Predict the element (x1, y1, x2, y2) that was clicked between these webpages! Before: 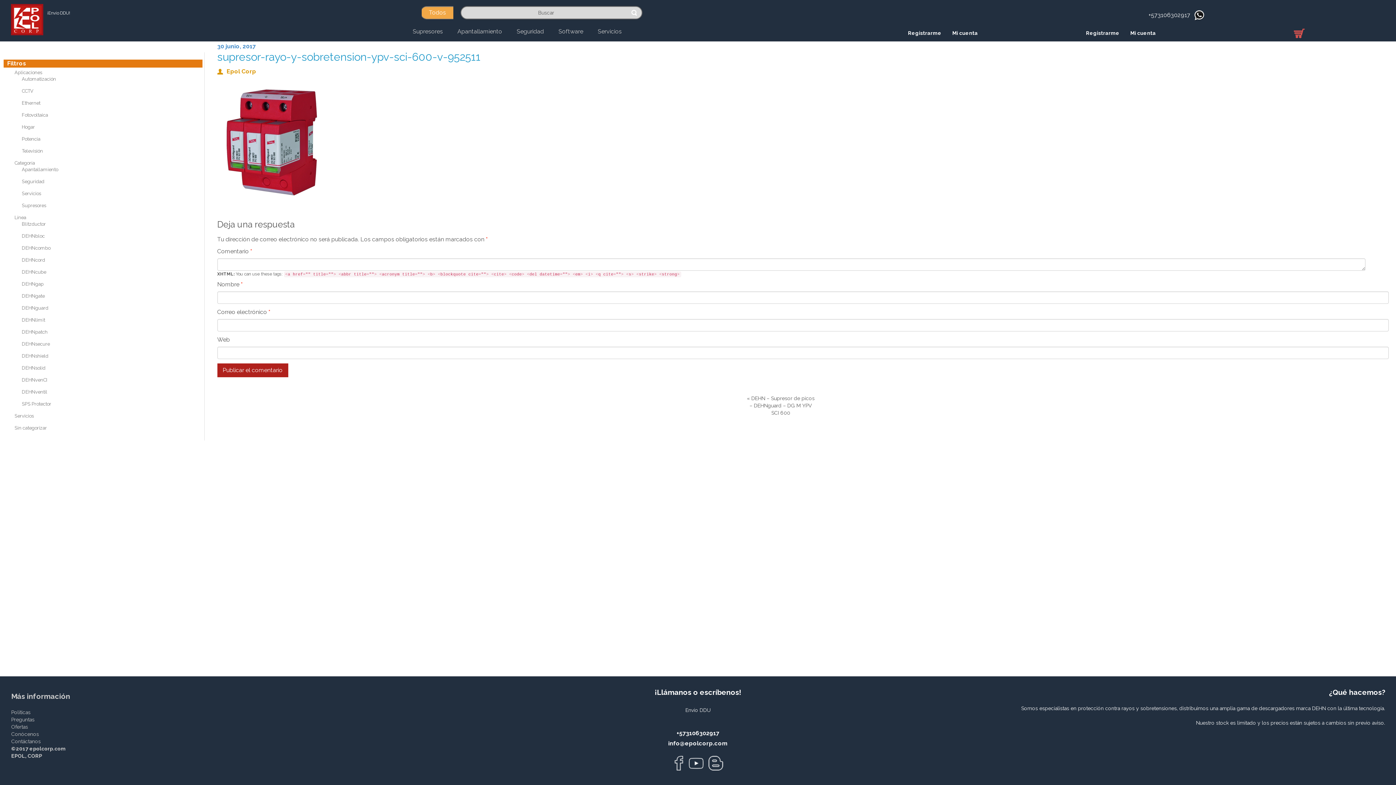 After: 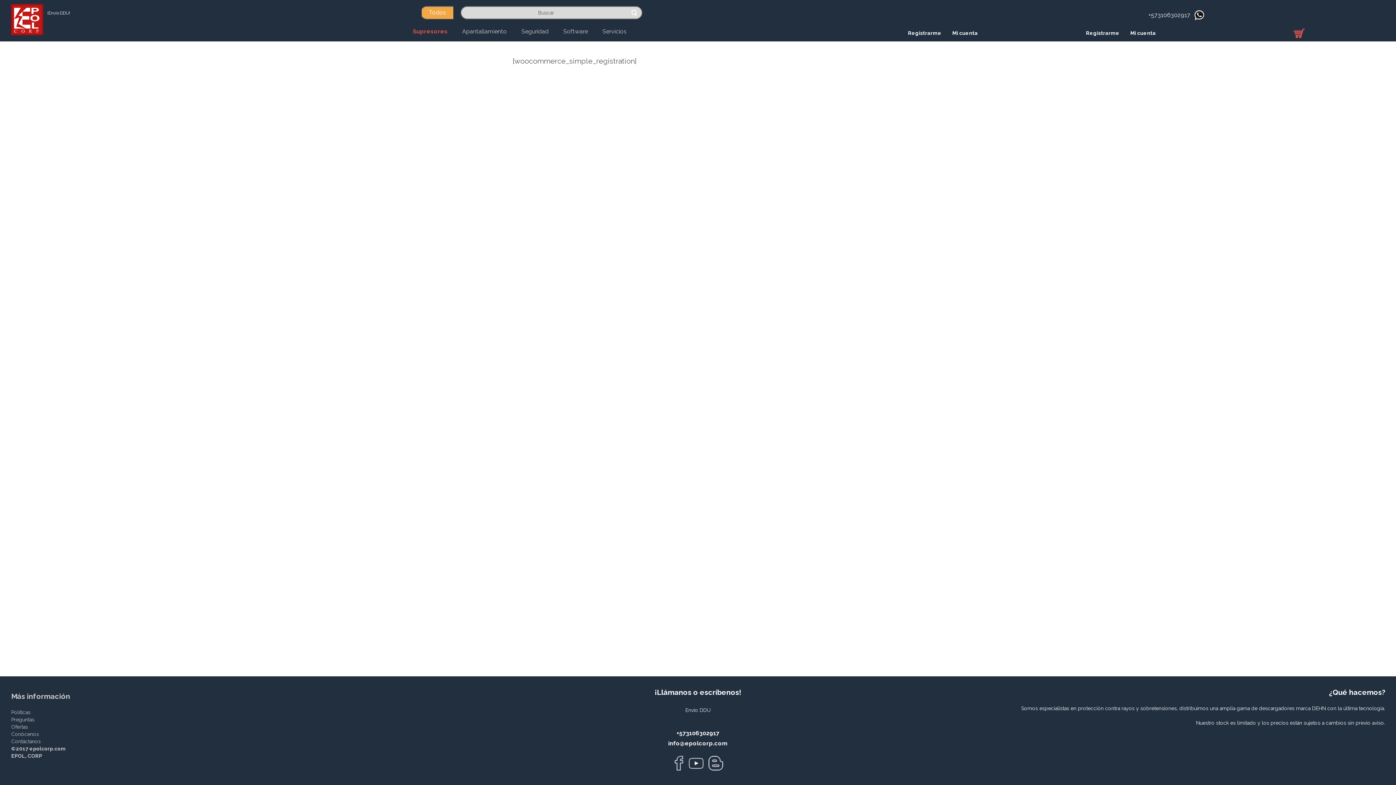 Action: bbox: (902, 27, 947, 38) label: Registrarme